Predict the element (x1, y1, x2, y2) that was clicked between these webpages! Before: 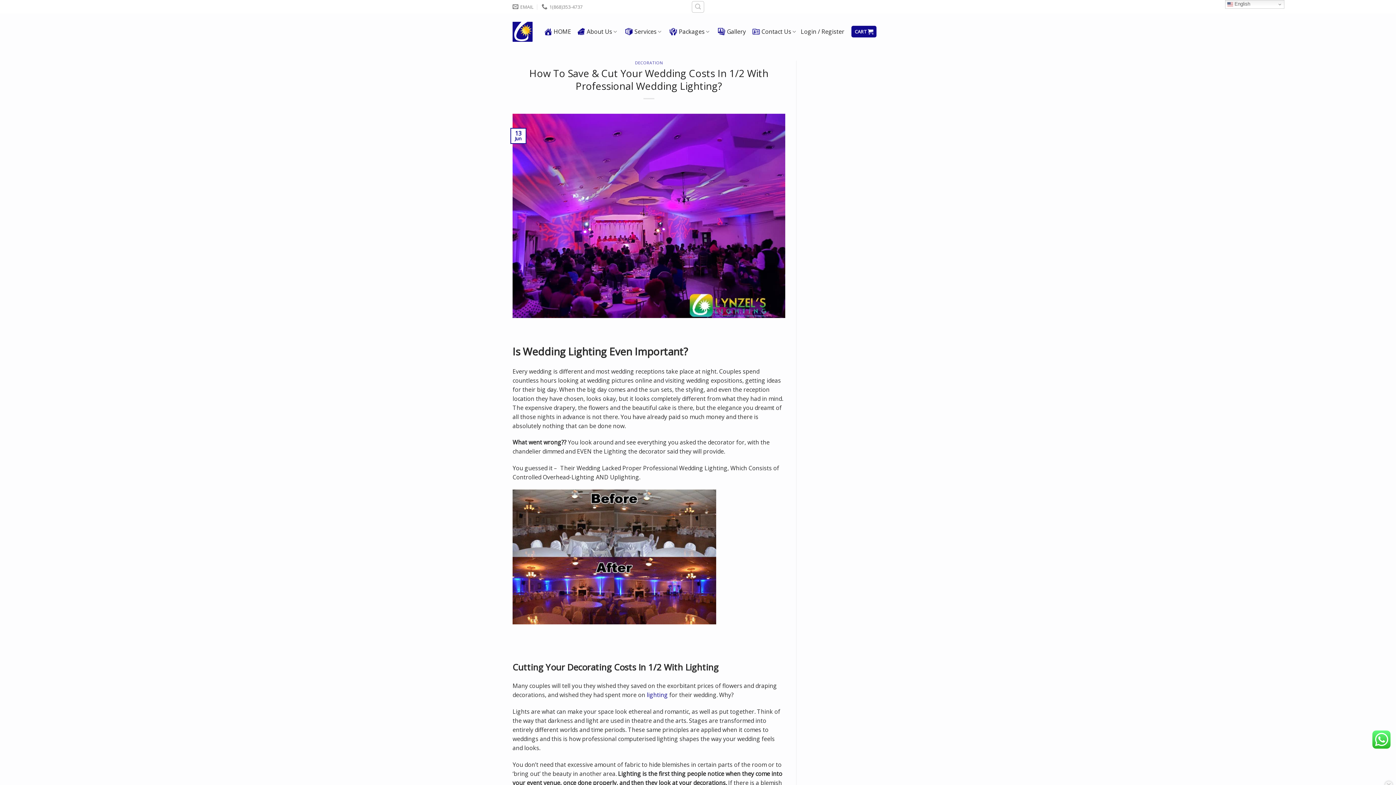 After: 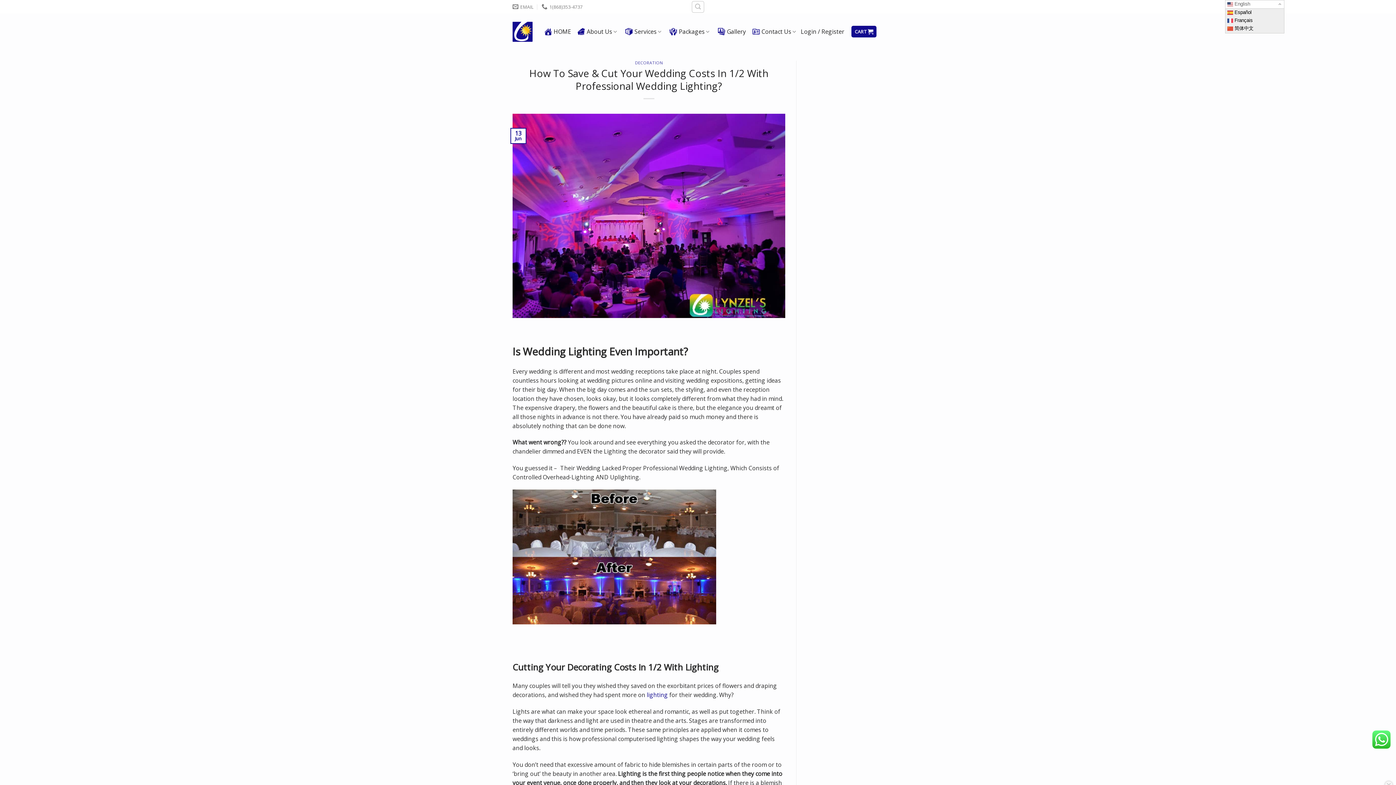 Action: bbox: (1225, 0, 1284, 8) label:  English